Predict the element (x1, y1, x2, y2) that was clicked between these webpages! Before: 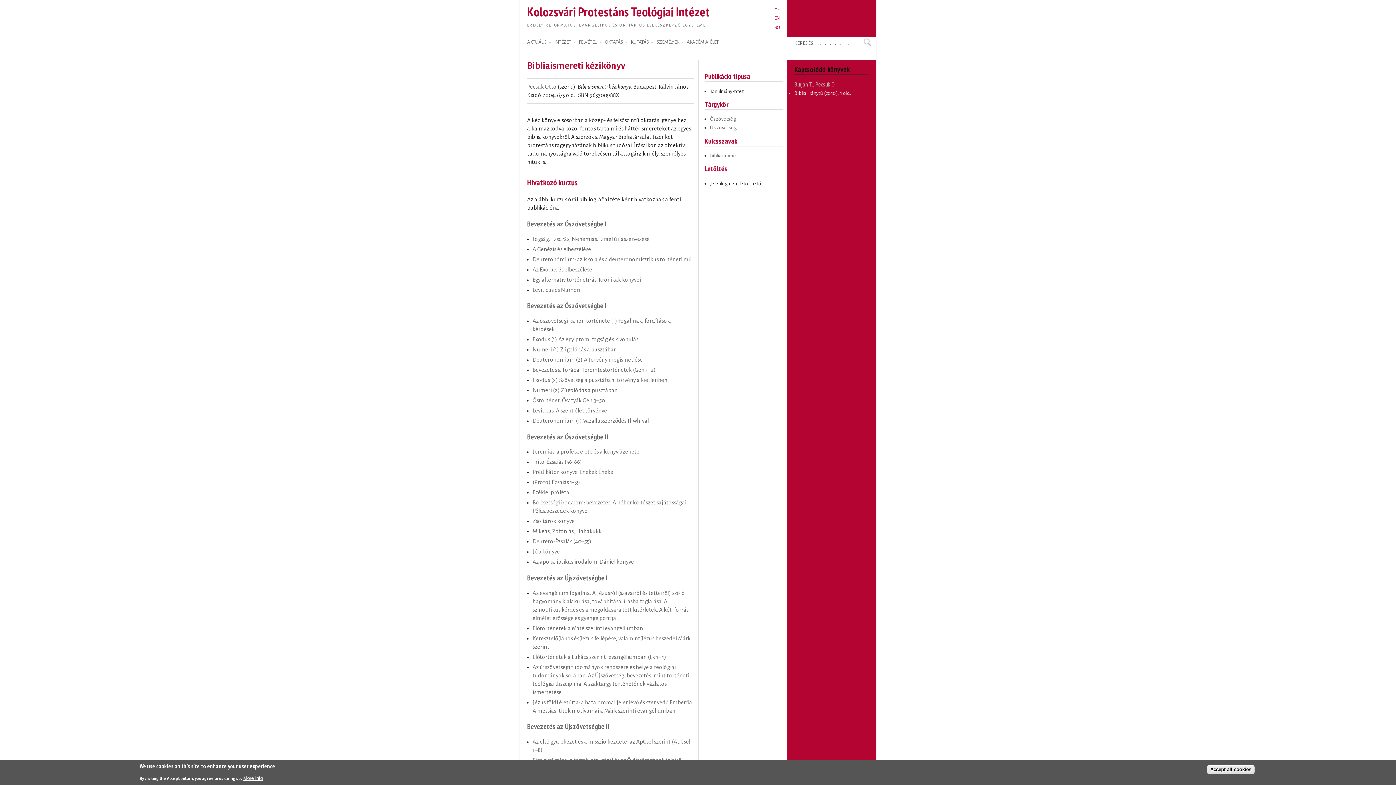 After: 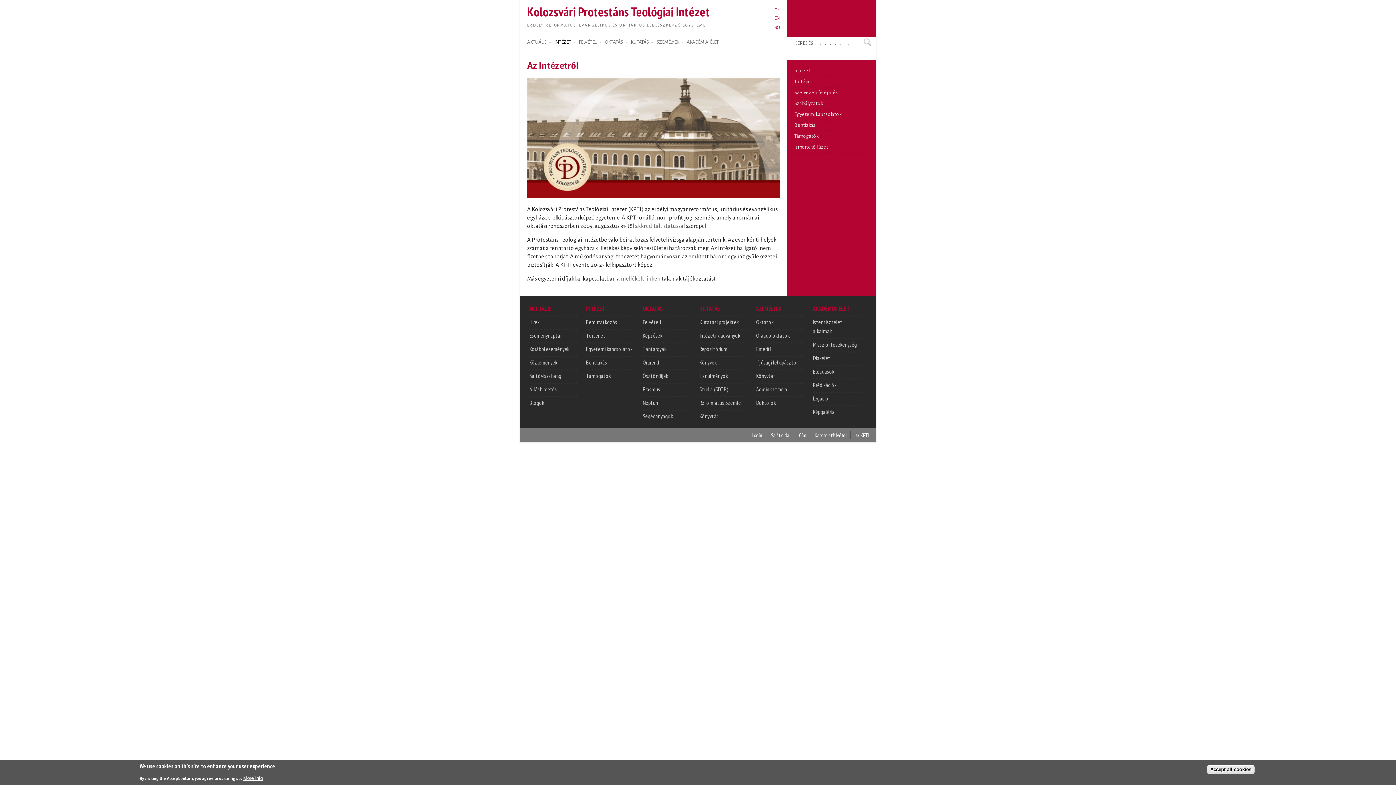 Action: label: INTÉZET bbox: (554, 36, 571, 48)